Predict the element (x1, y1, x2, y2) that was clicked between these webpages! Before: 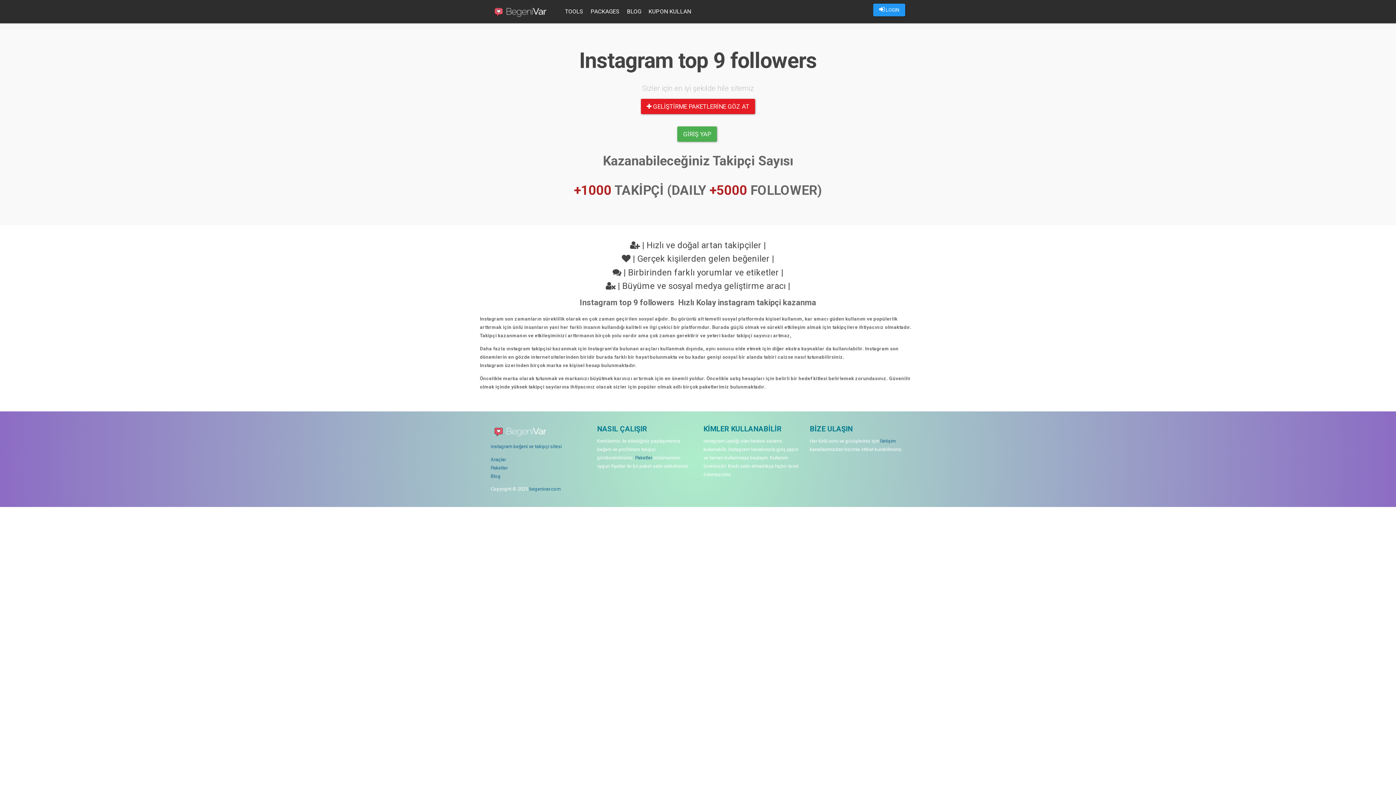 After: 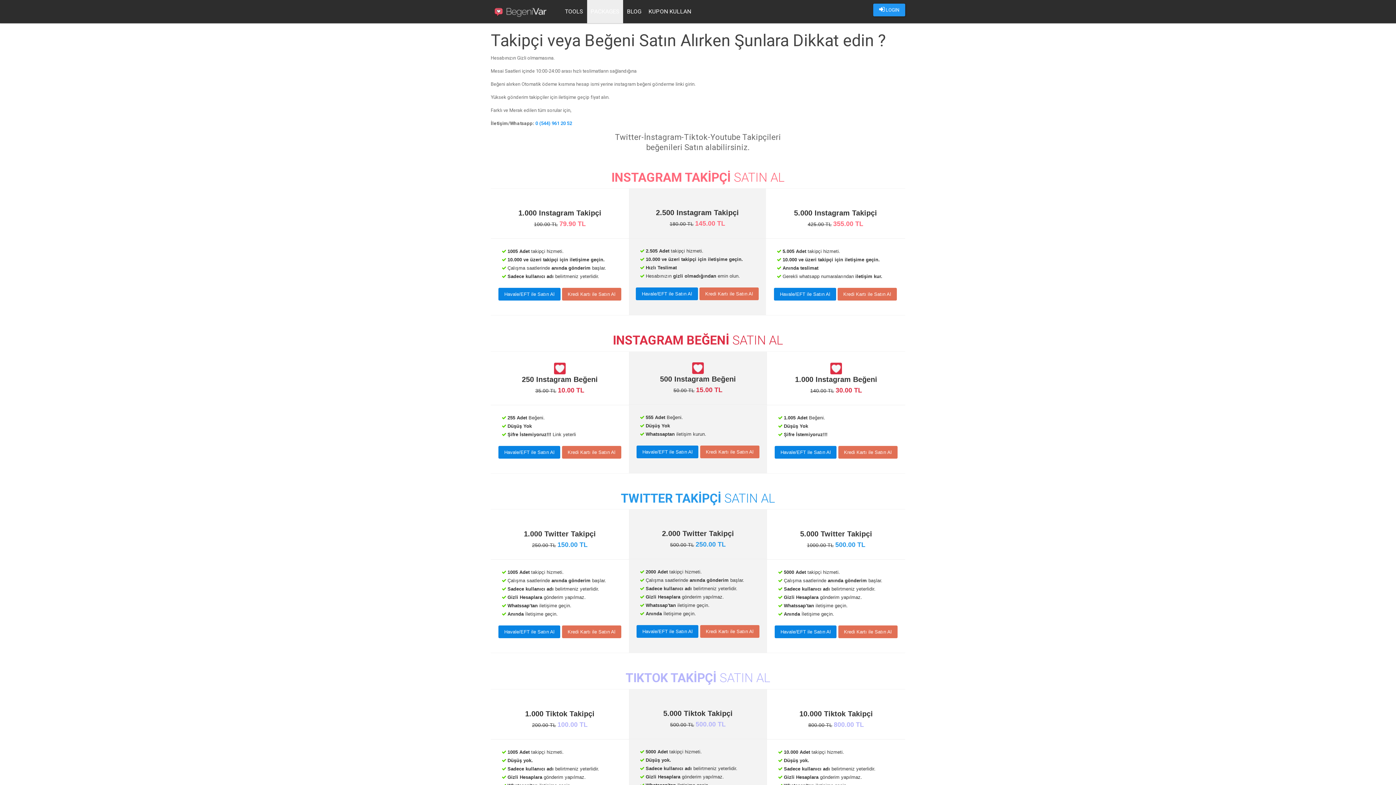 Action: label: PACKAGES bbox: (587, 0, 623, 23)